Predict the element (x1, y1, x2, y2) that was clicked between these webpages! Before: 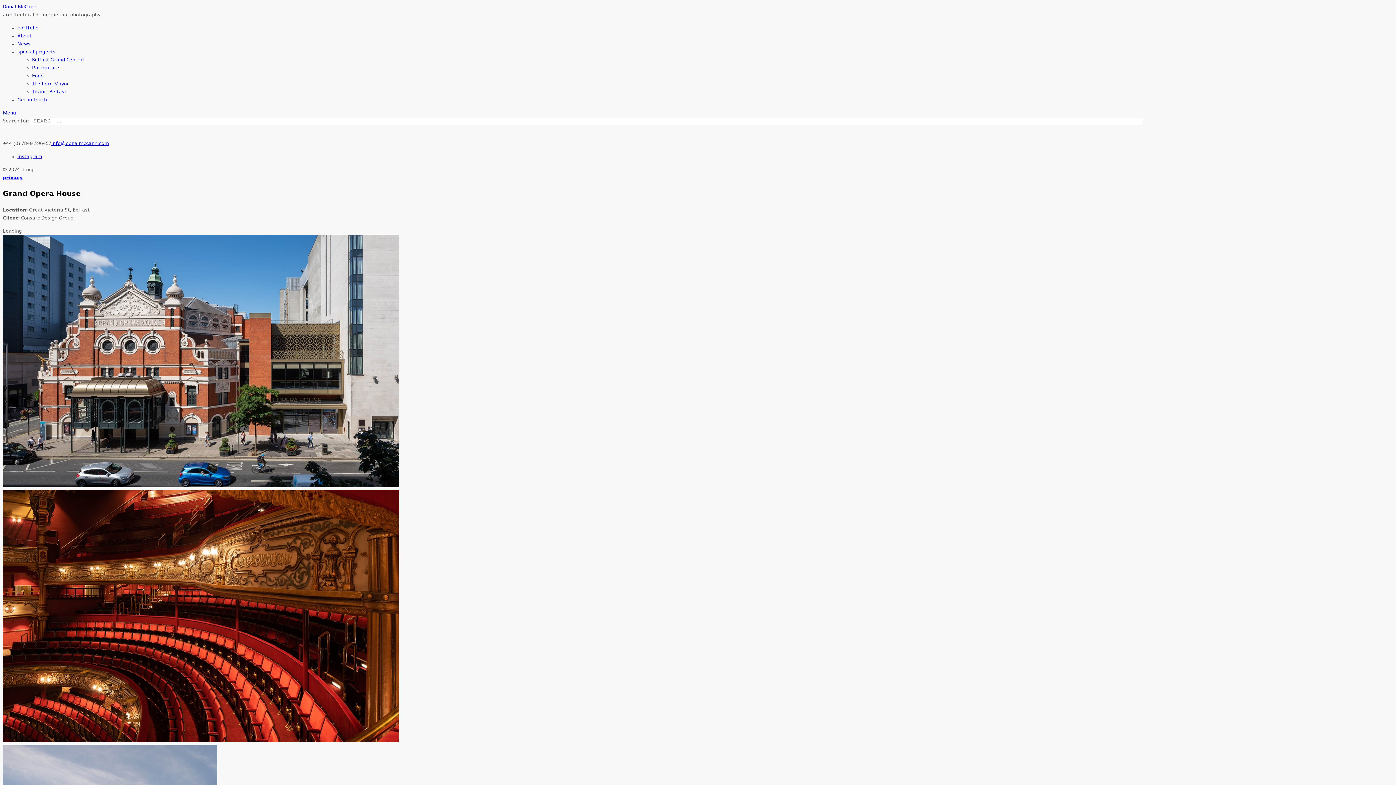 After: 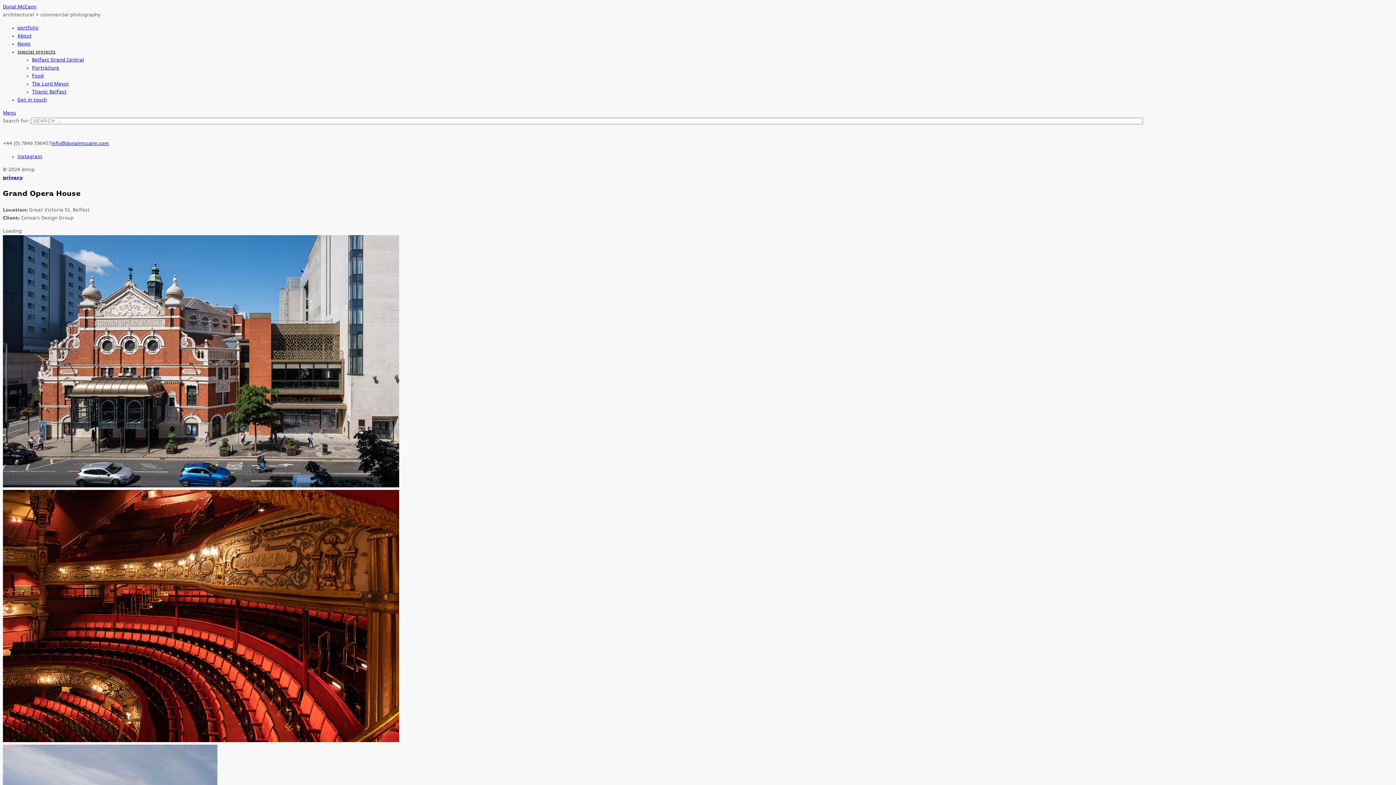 Action: label: special projects bbox: (17, 49, 55, 54)